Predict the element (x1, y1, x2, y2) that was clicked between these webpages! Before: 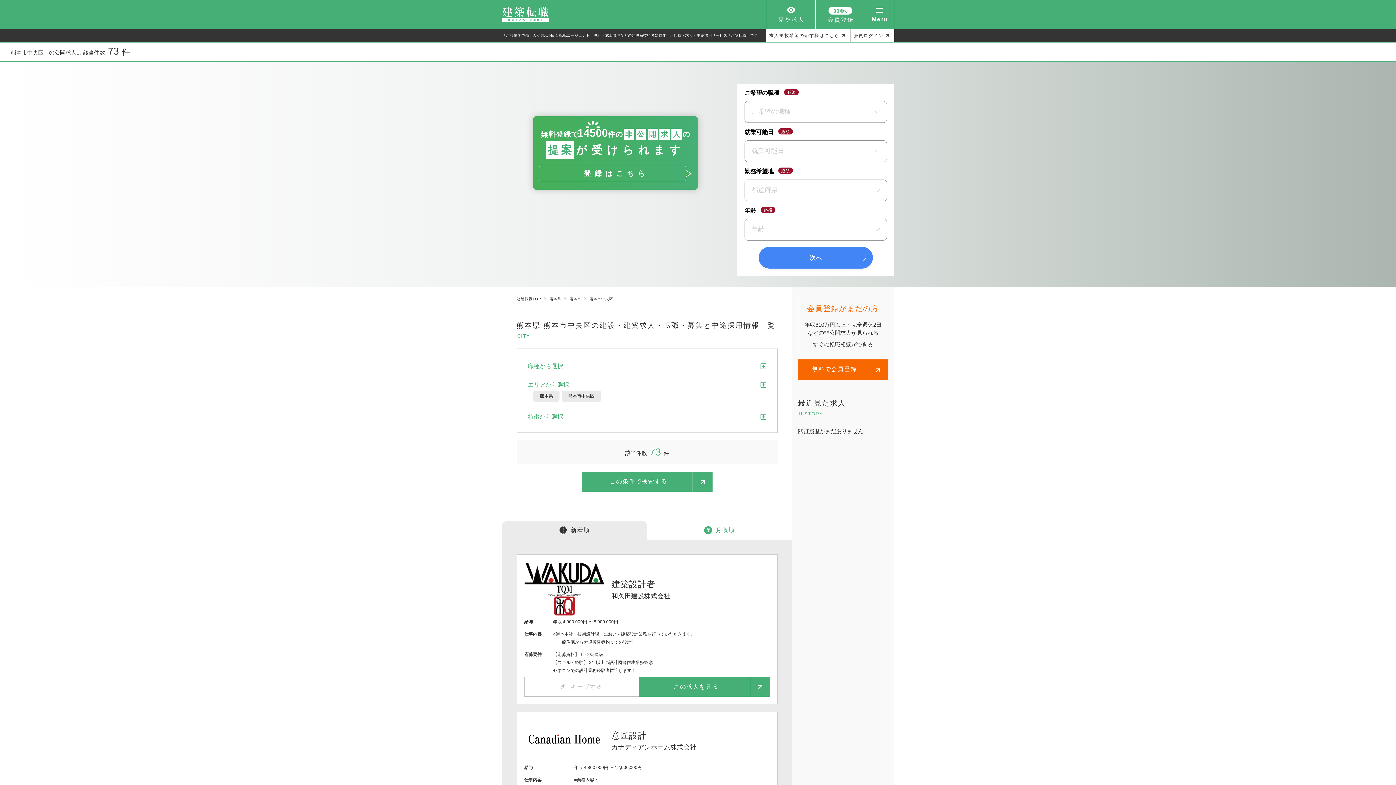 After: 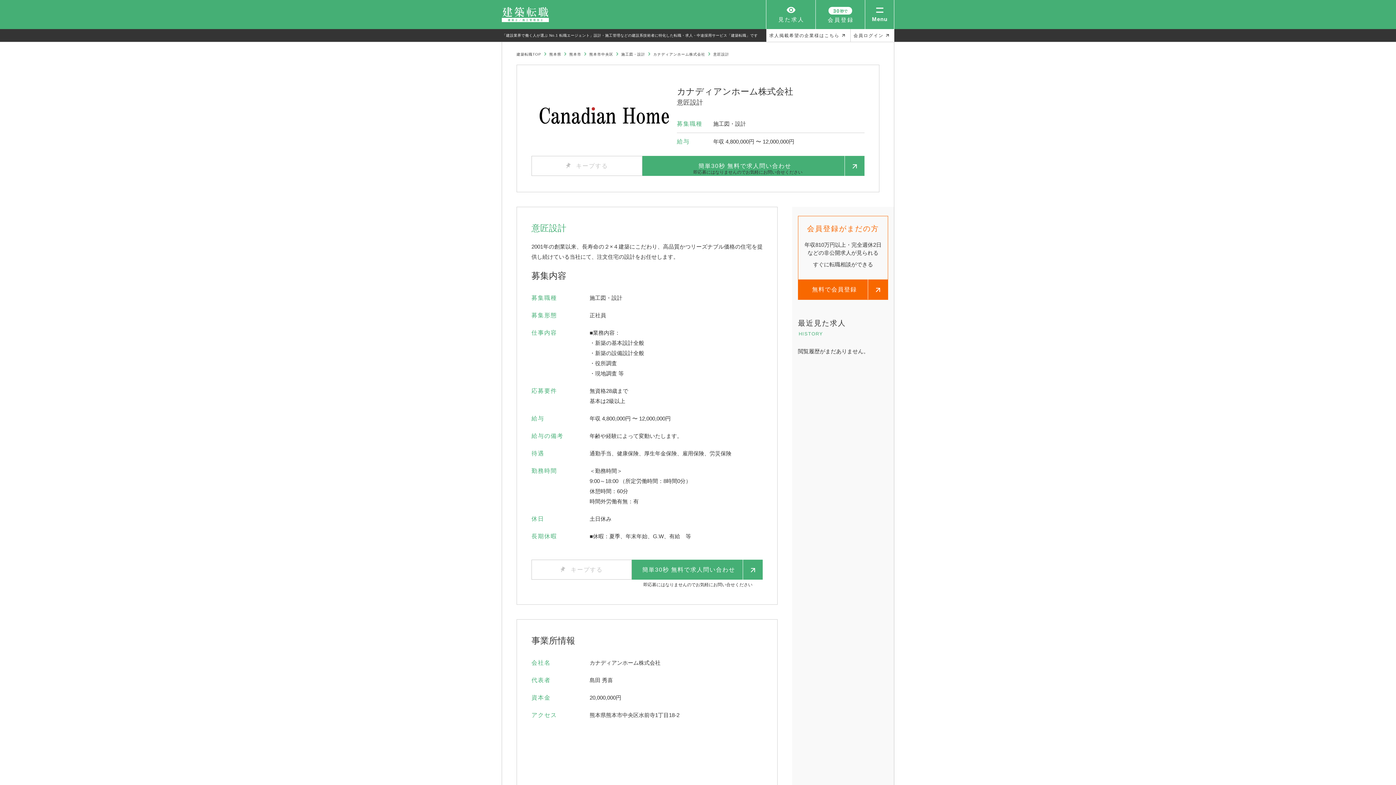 Action: bbox: (524, 719, 604, 761)